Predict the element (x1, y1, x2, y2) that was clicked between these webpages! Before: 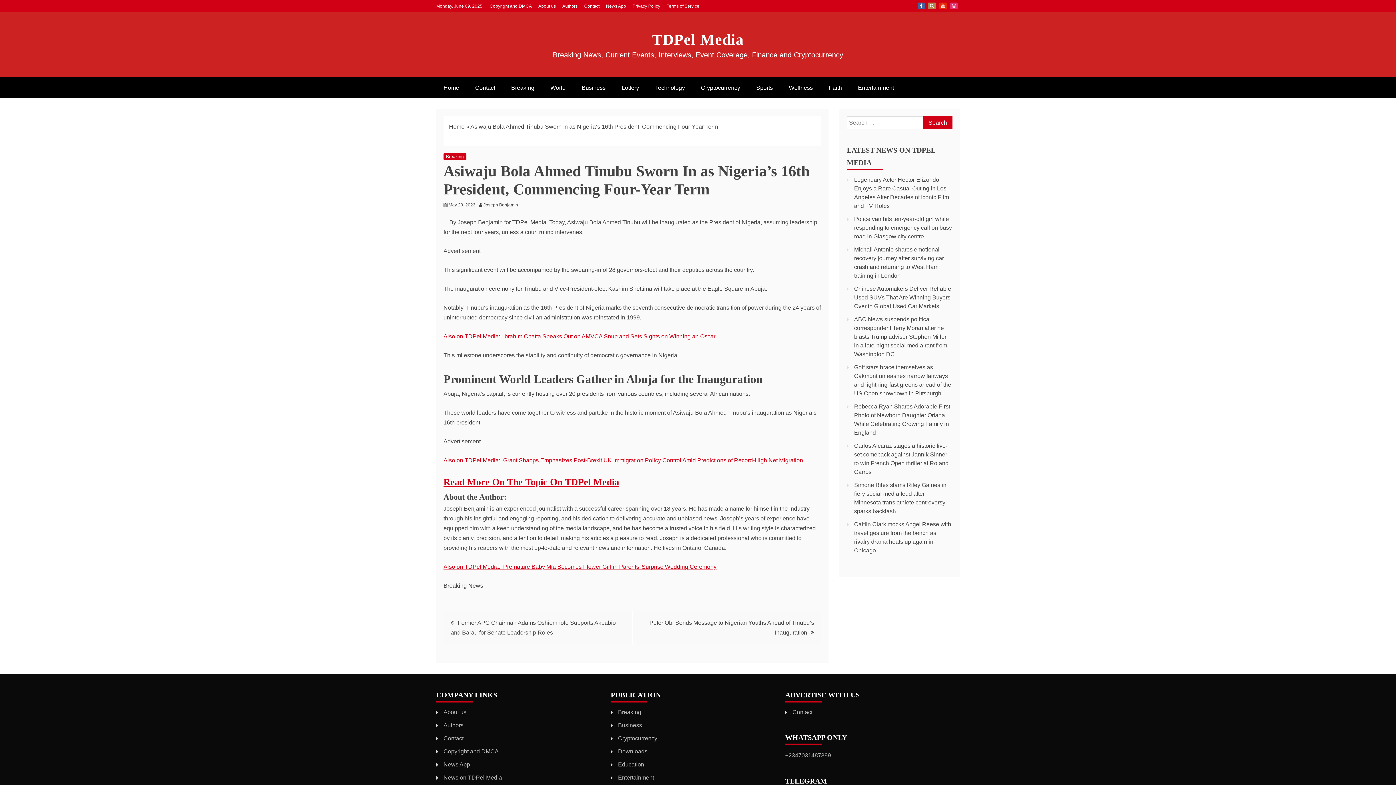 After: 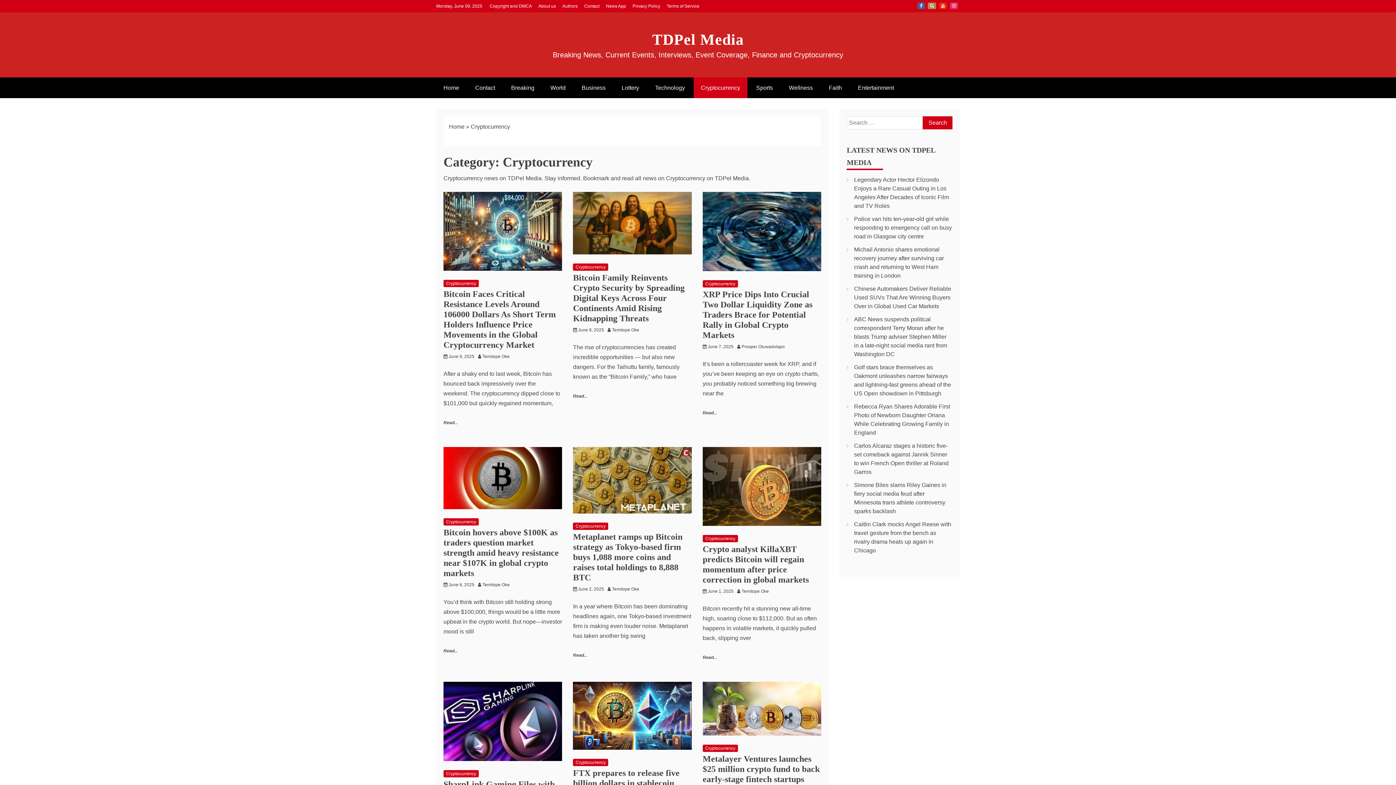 Action: bbox: (693, 77, 747, 98) label: Cryptocurrency